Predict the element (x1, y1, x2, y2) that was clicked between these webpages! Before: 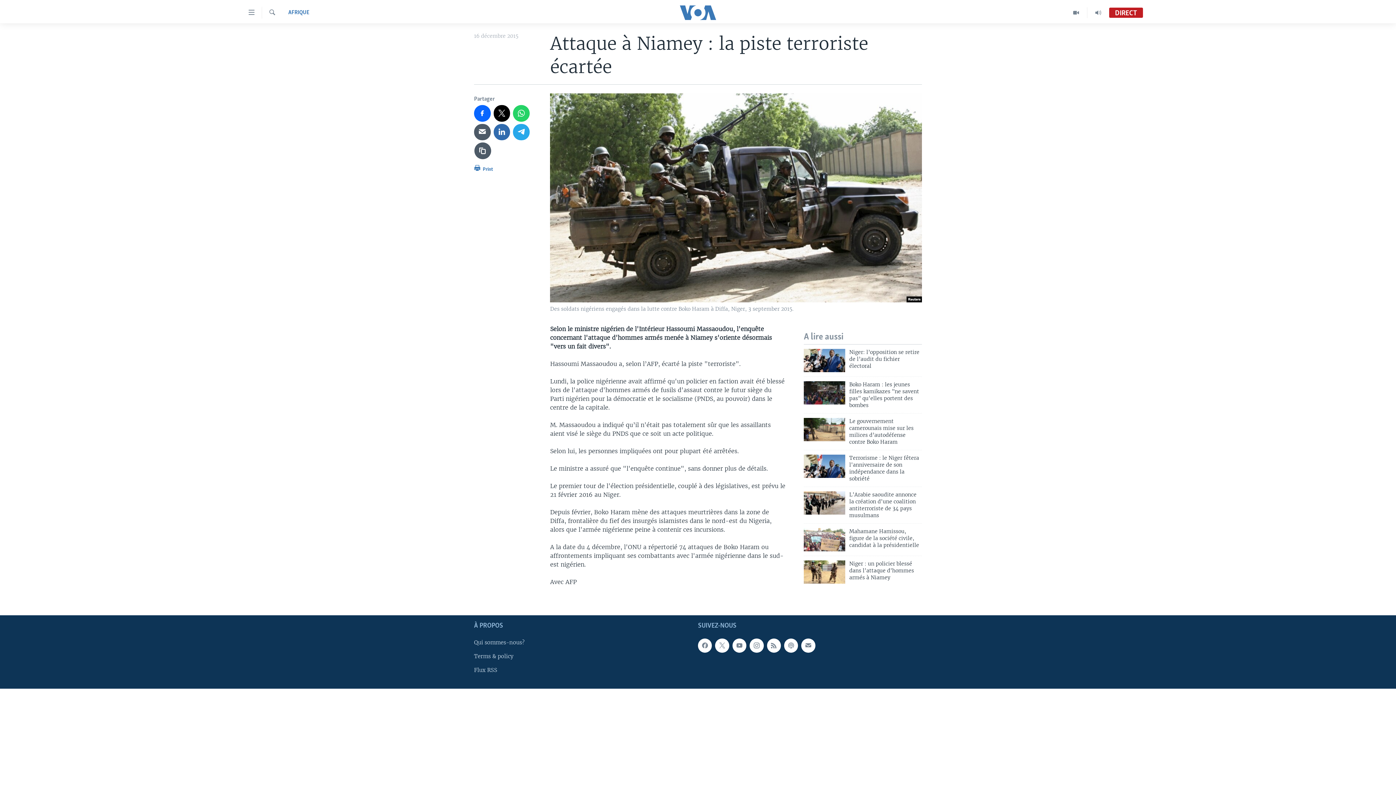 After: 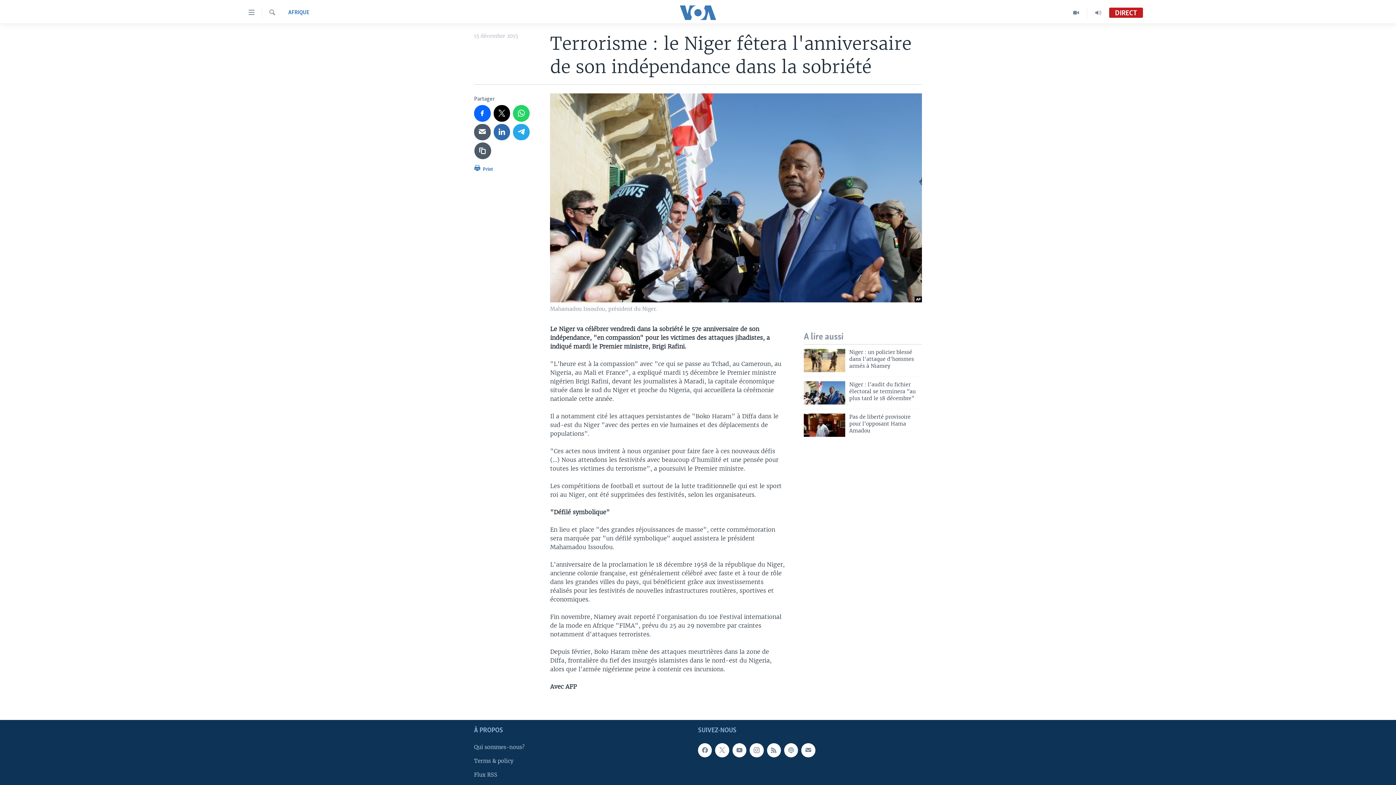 Action: label: Terrorisme : le Niger fêtera l'anniversaire de son indépendance dans la sobriété bbox: (849, 454, 922, 486)